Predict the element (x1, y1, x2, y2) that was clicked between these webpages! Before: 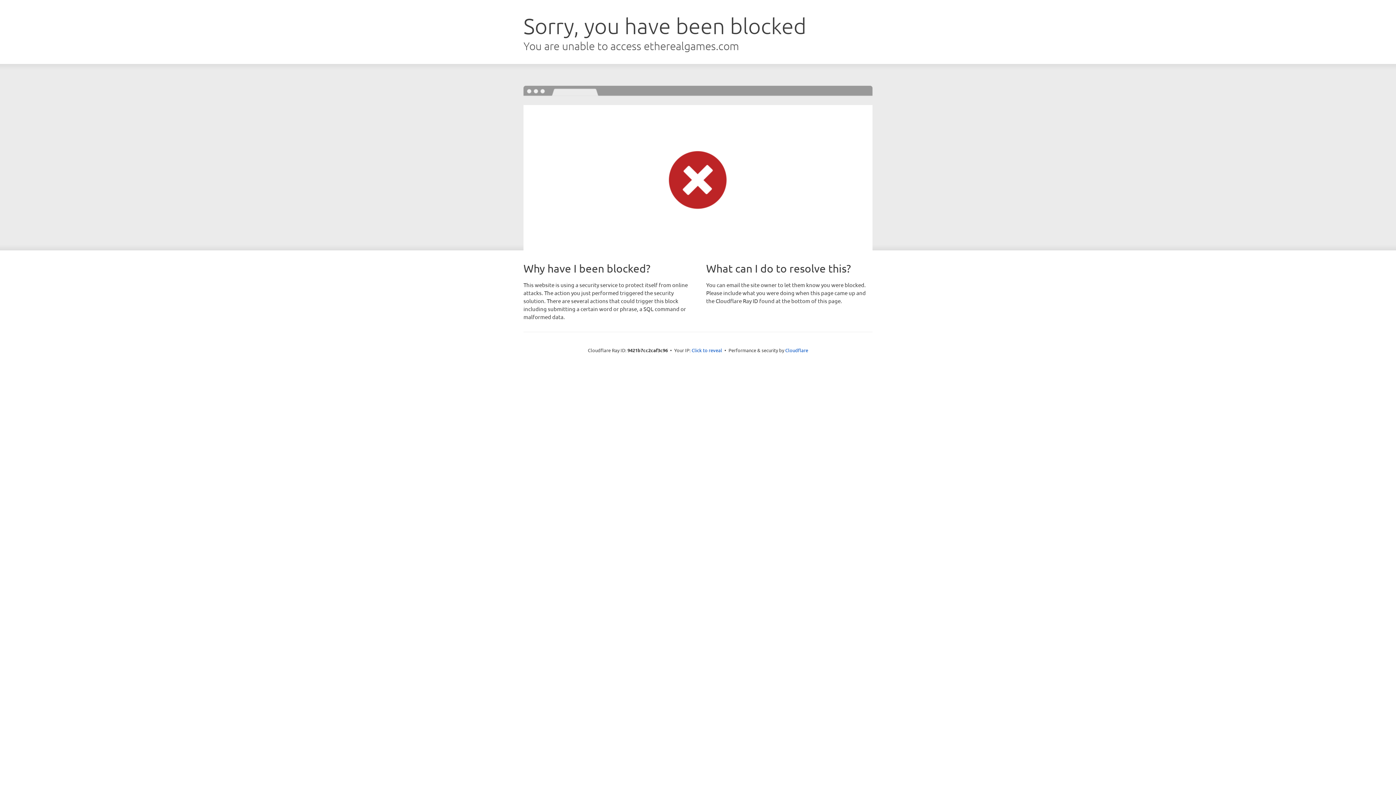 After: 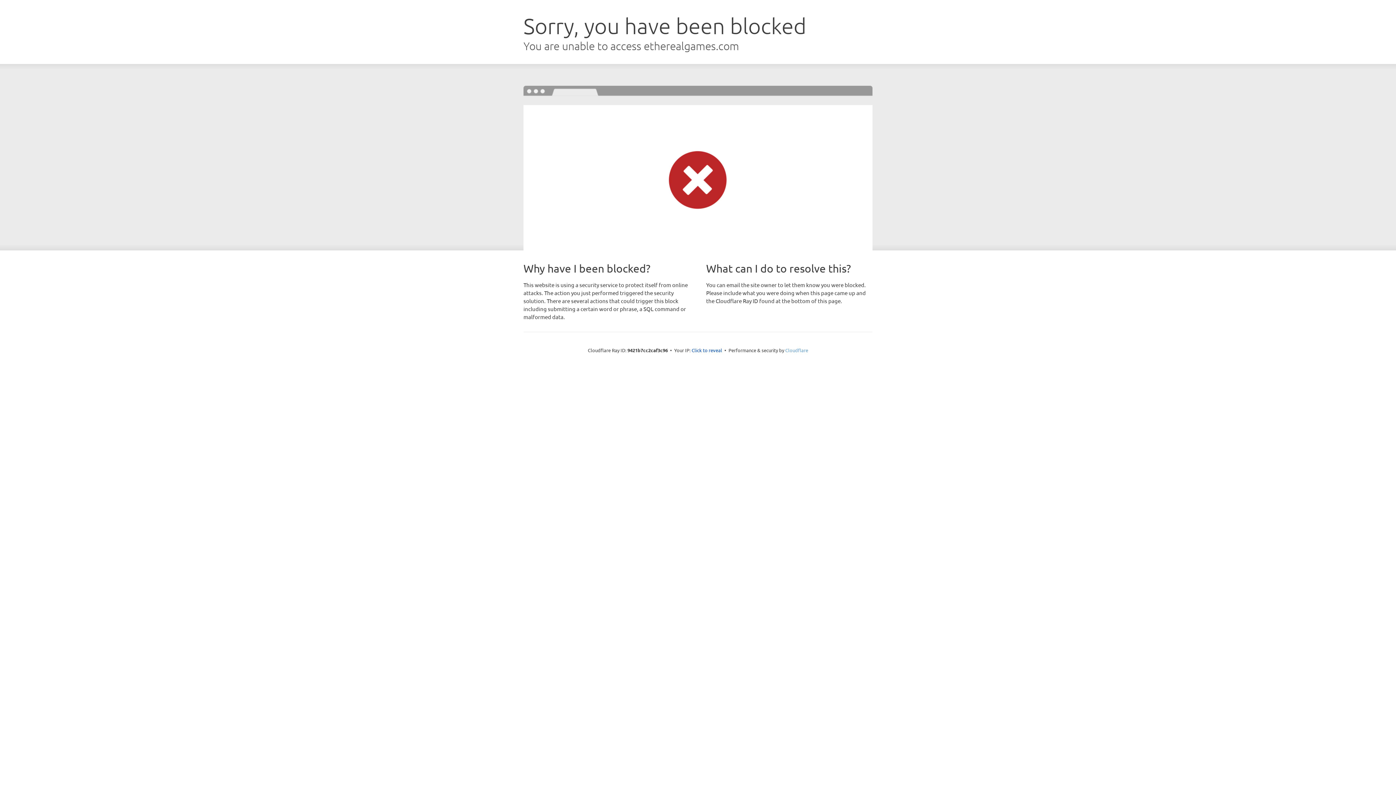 Action: bbox: (785, 347, 808, 353) label: Cloudflare